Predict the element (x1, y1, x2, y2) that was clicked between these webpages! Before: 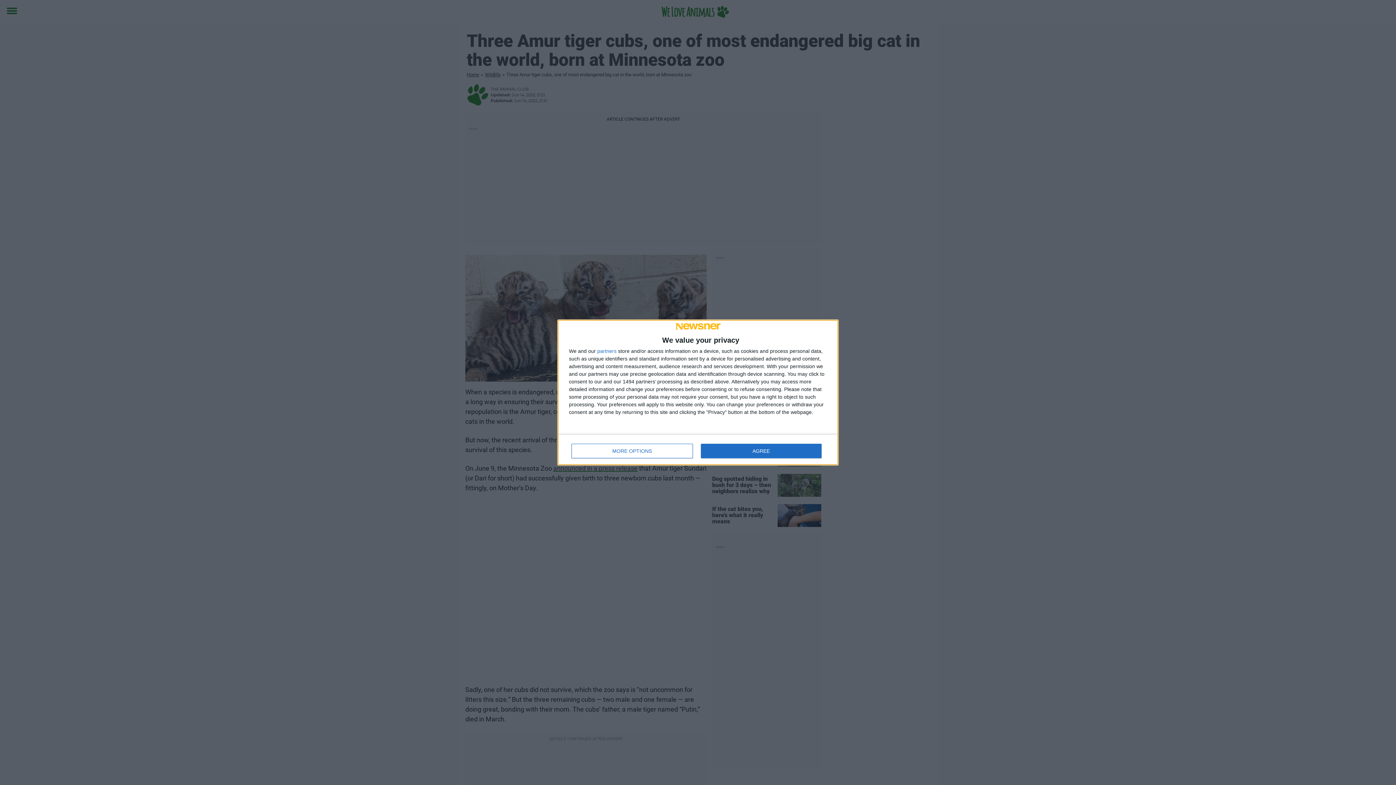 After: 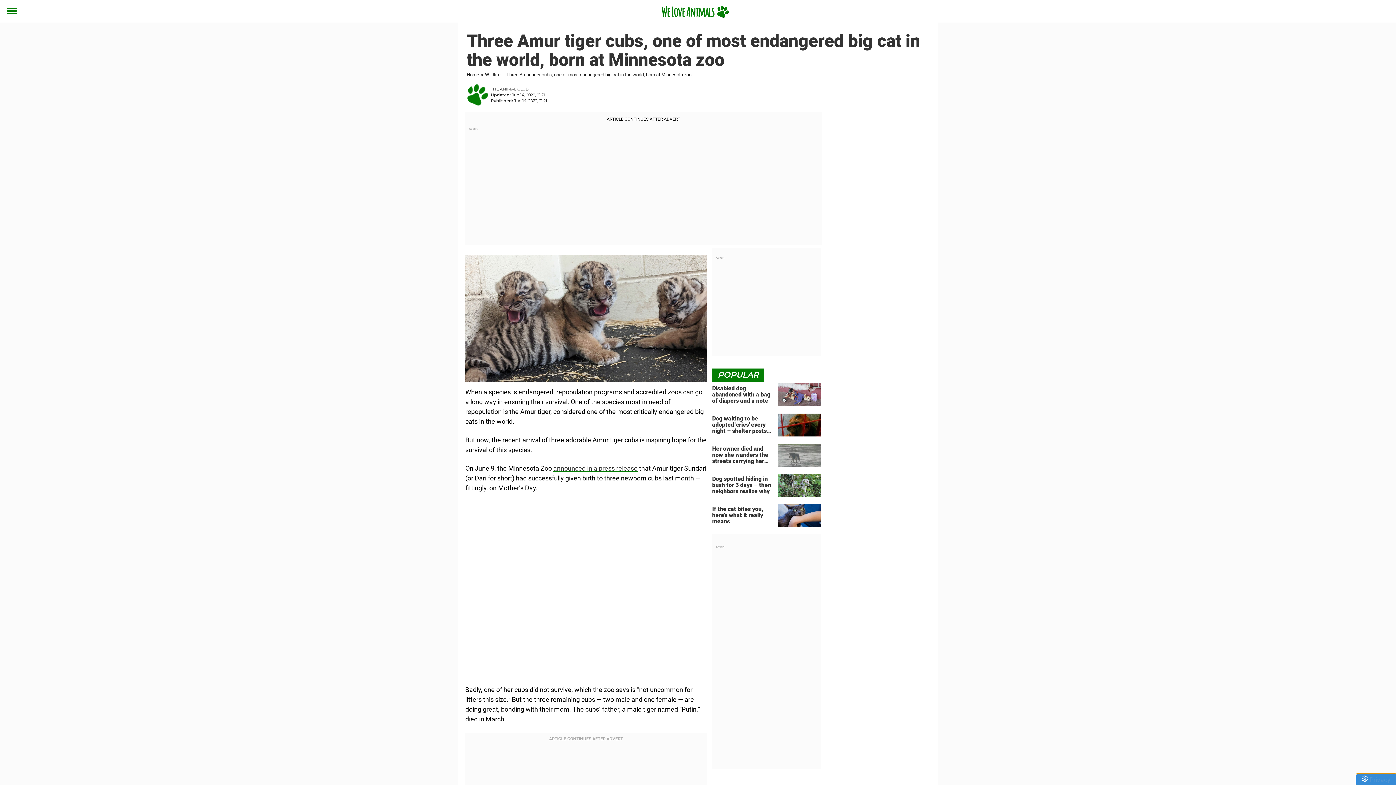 Action: bbox: (700, 444, 821, 458) label: AGREE